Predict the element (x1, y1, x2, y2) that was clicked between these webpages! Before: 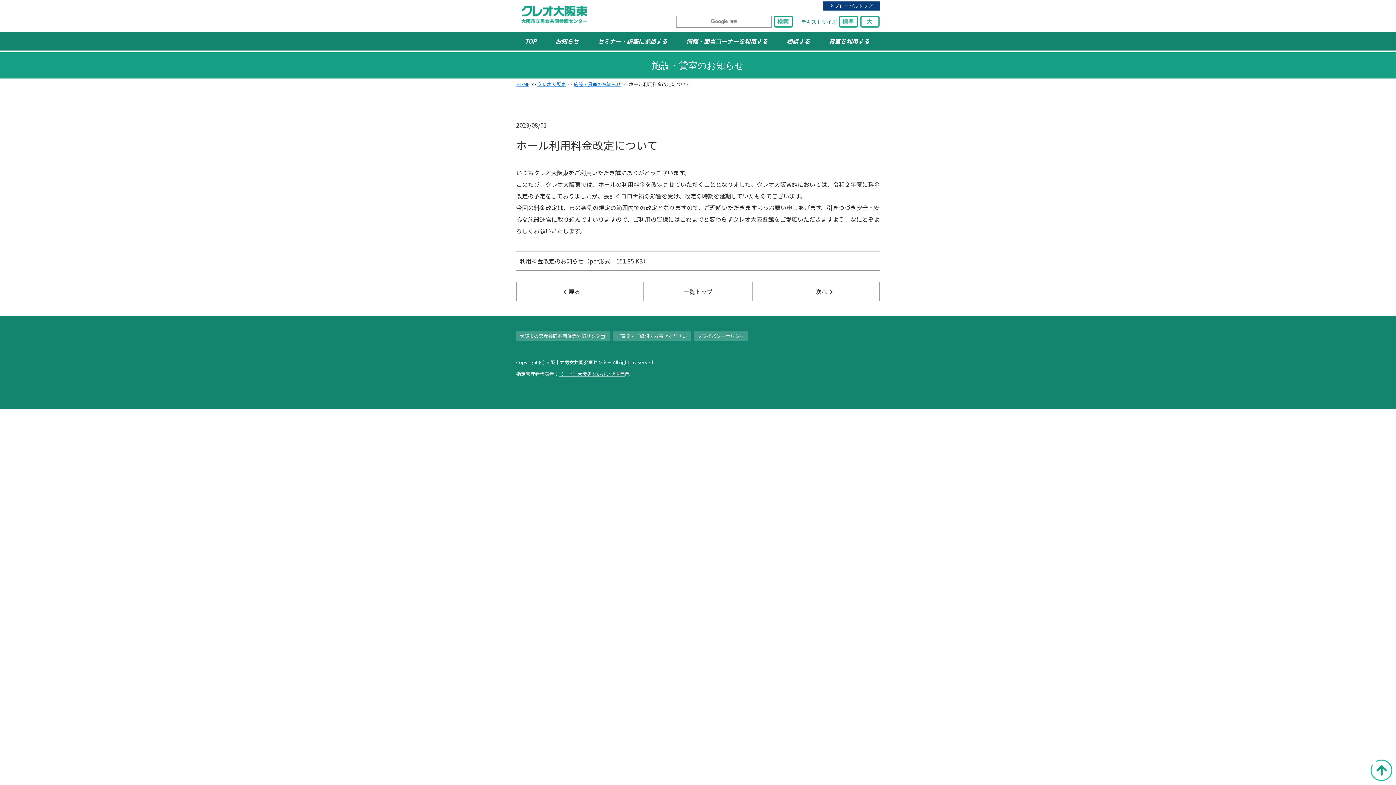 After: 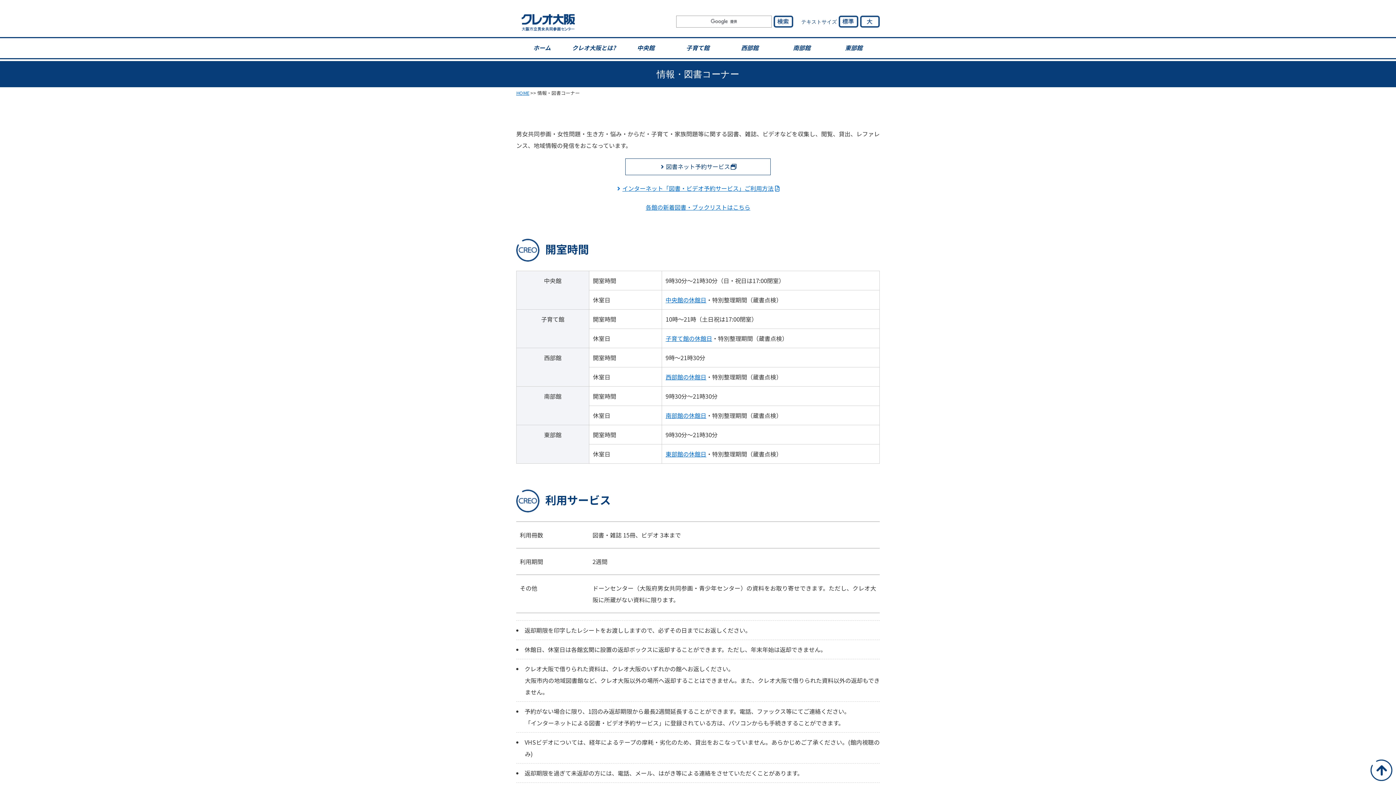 Action: label: 情報・図書コーナーを利用する bbox: (677, 31, 776, 50)